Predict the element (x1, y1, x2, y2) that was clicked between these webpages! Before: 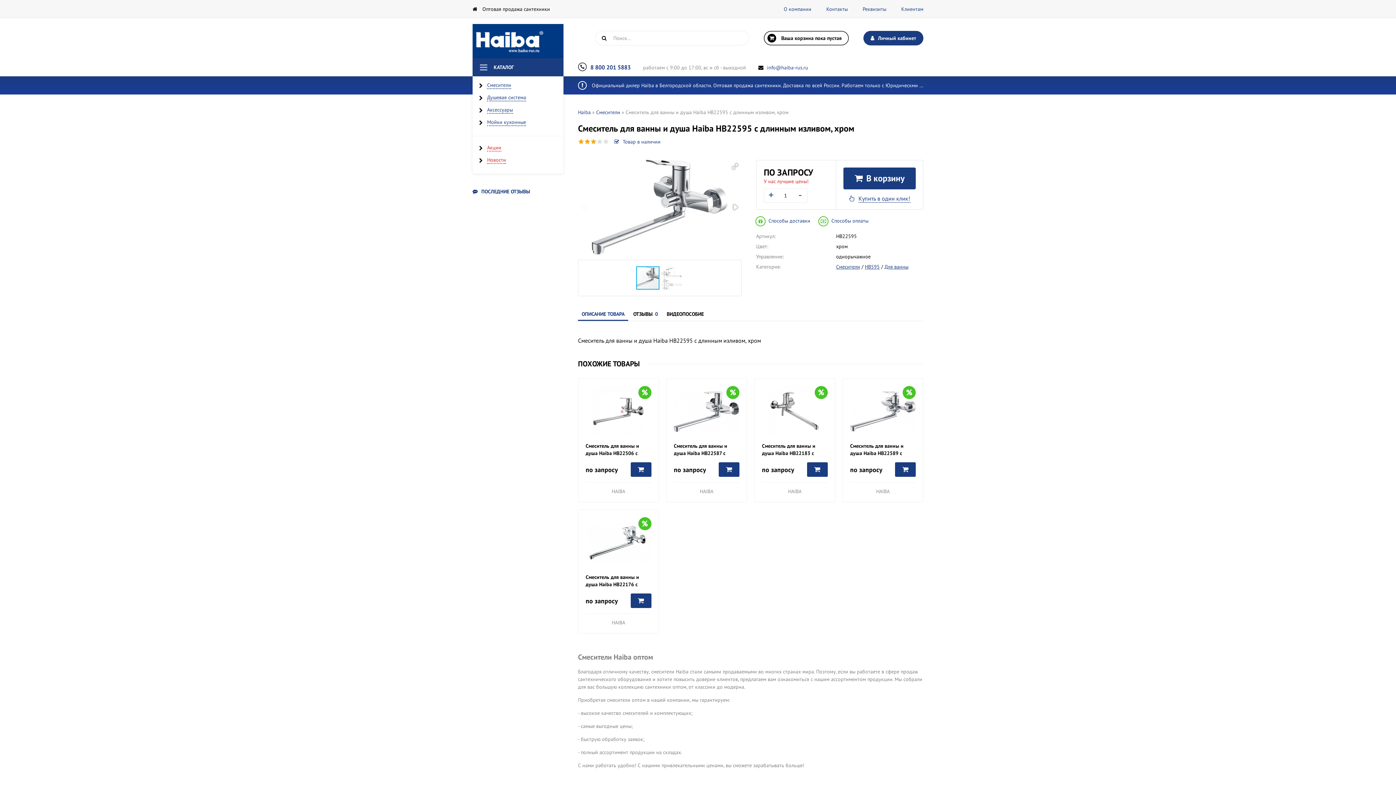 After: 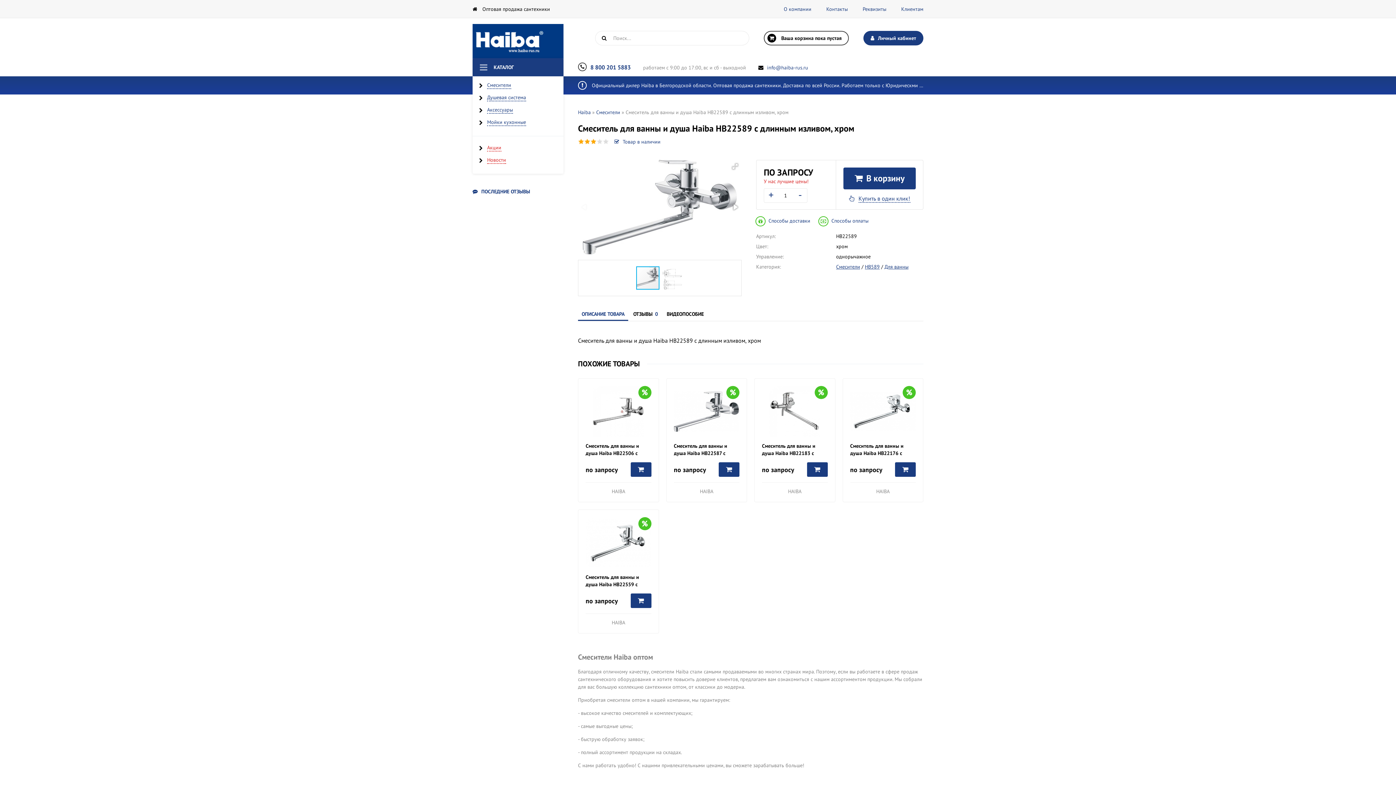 Action: bbox: (850, 386, 916, 437)